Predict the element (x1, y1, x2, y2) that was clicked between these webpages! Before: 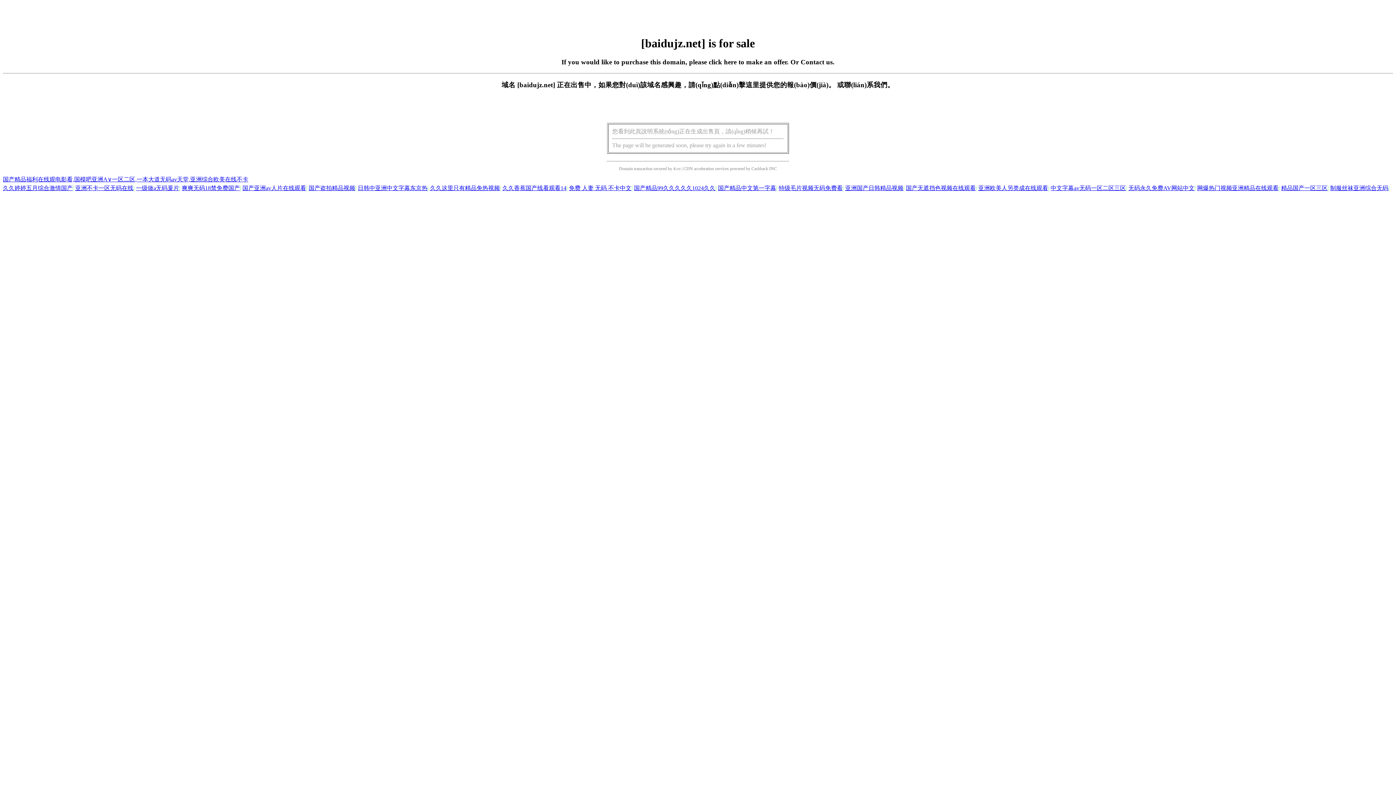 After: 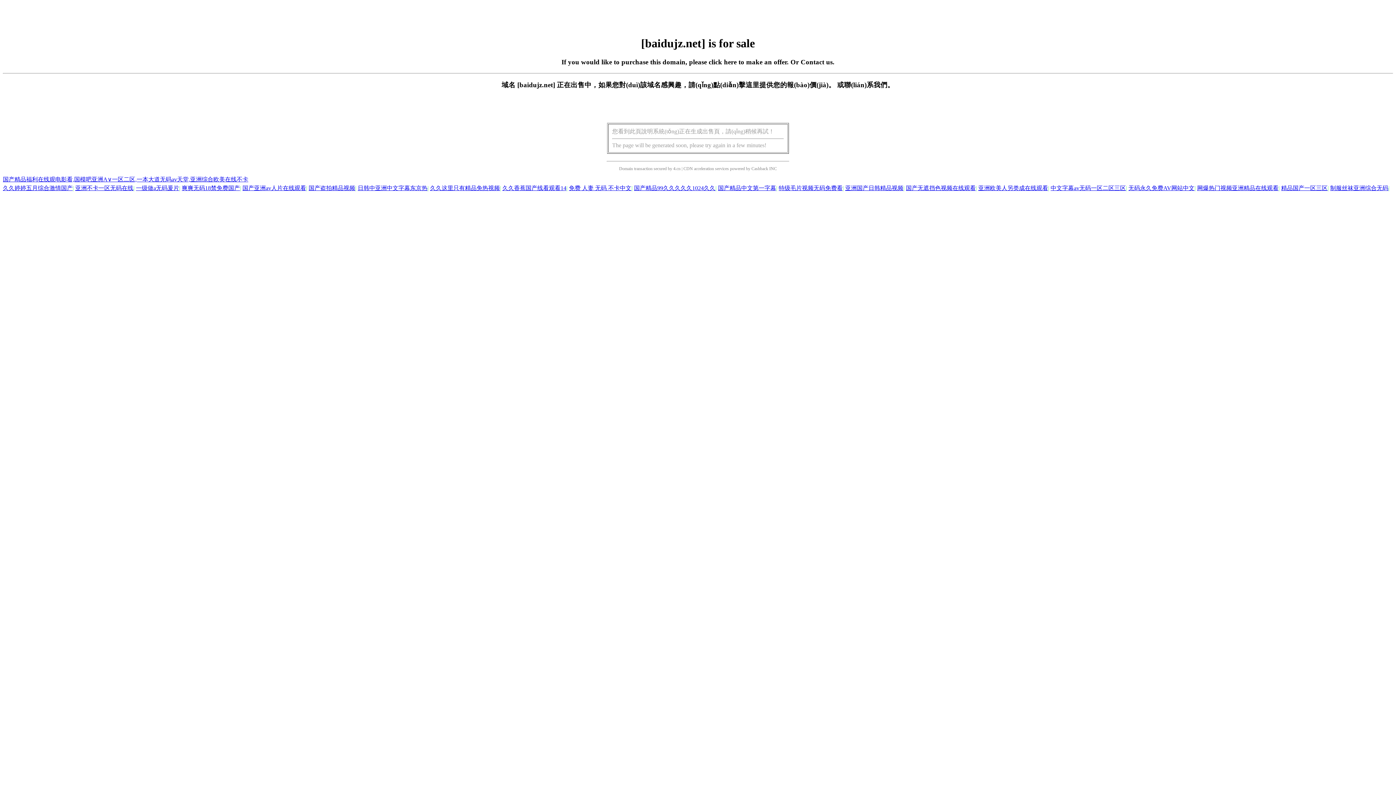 Action: label: click here bbox: (708, 58, 736, 65)